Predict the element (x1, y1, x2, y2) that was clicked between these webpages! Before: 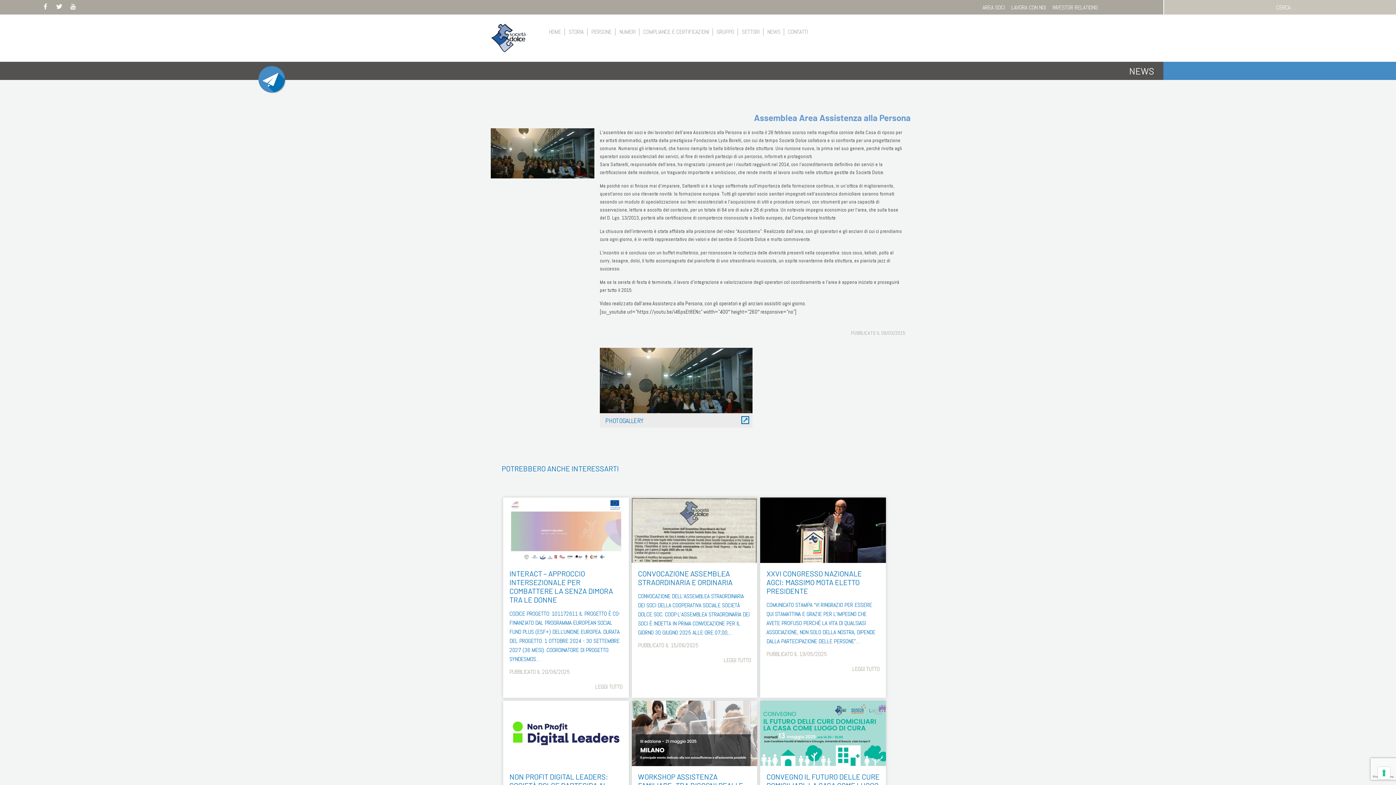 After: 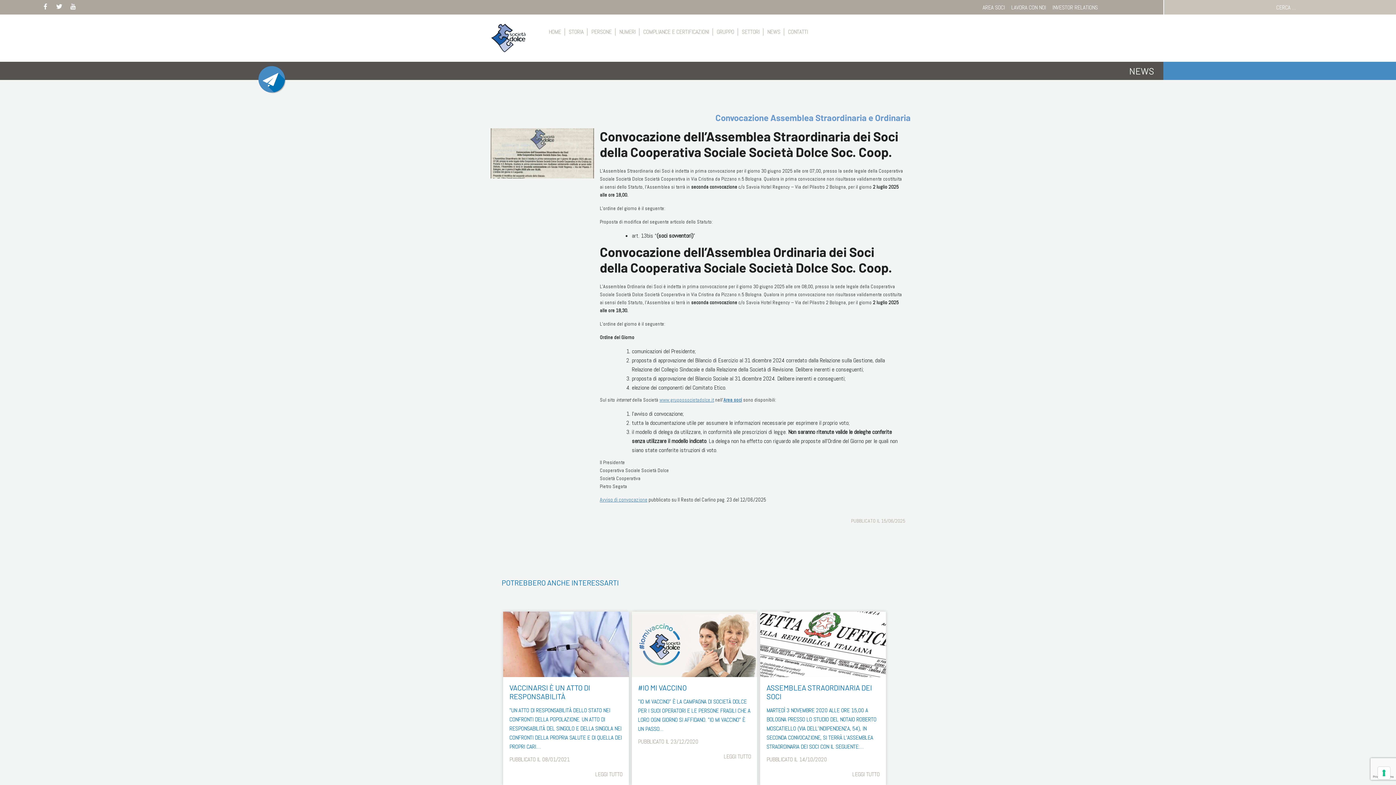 Action: bbox: (638, 569, 751, 587) label: CONVOCAZIONE ASSEMBLEA STRAORDINARIA E ORDINARIA